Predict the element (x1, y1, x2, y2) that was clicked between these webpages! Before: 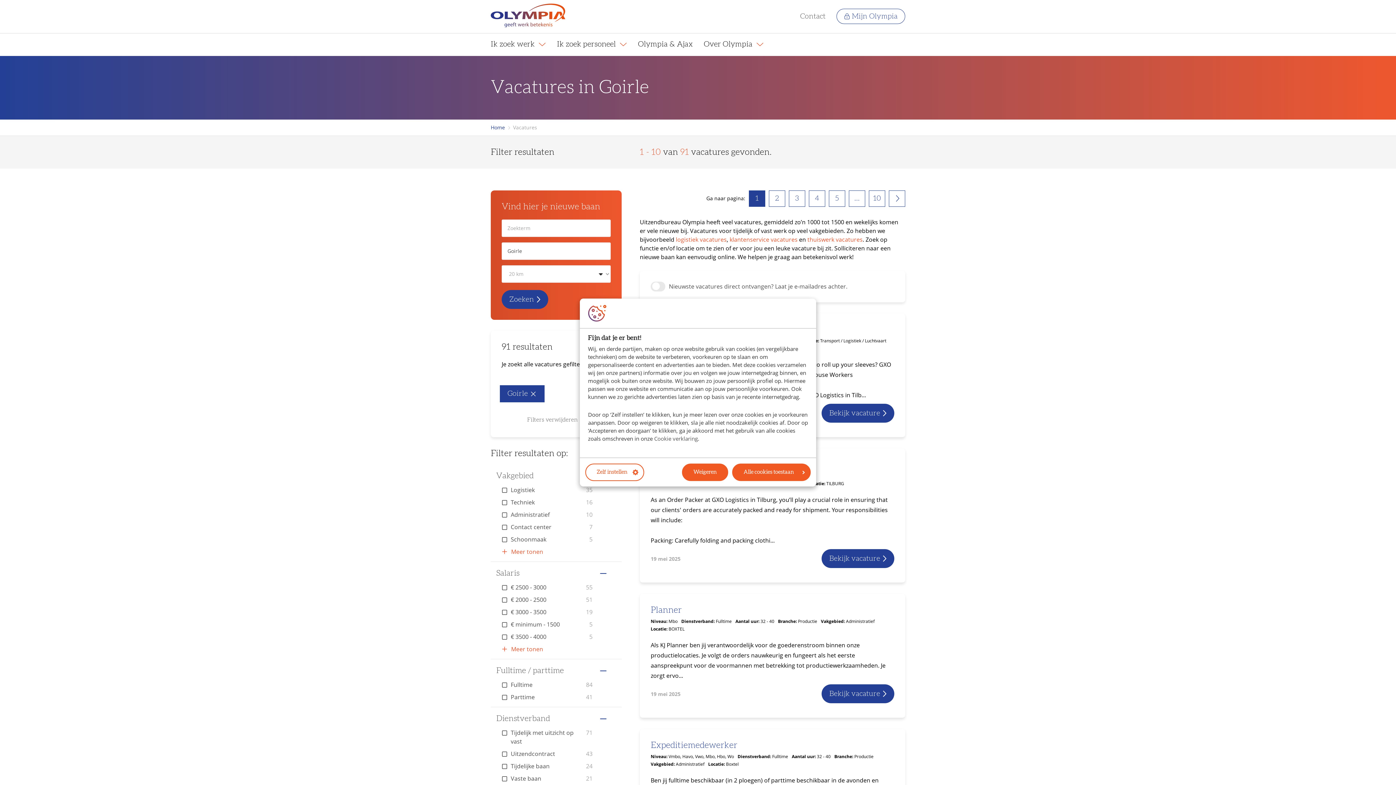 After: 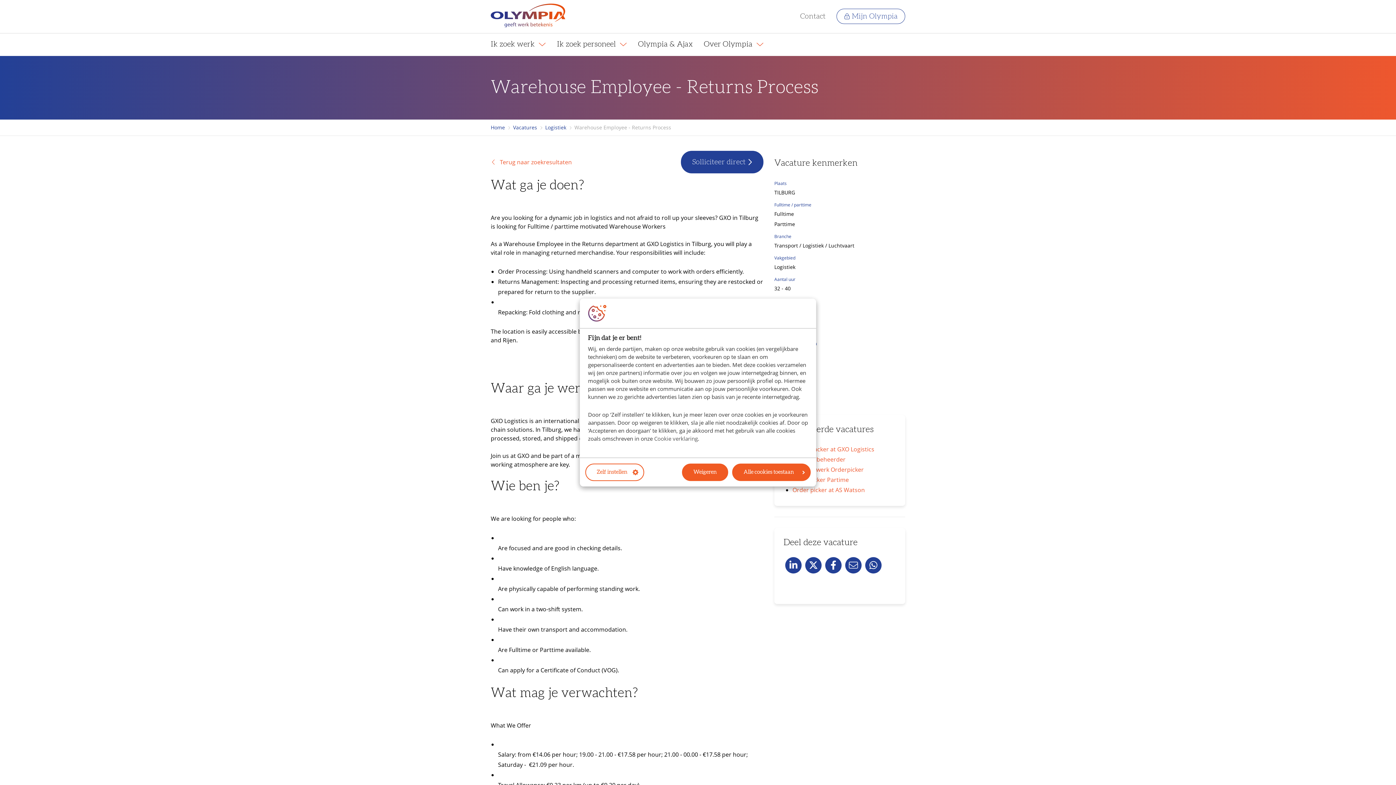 Action: bbox: (821, 404, 894, 422) label: Bekijk vacature